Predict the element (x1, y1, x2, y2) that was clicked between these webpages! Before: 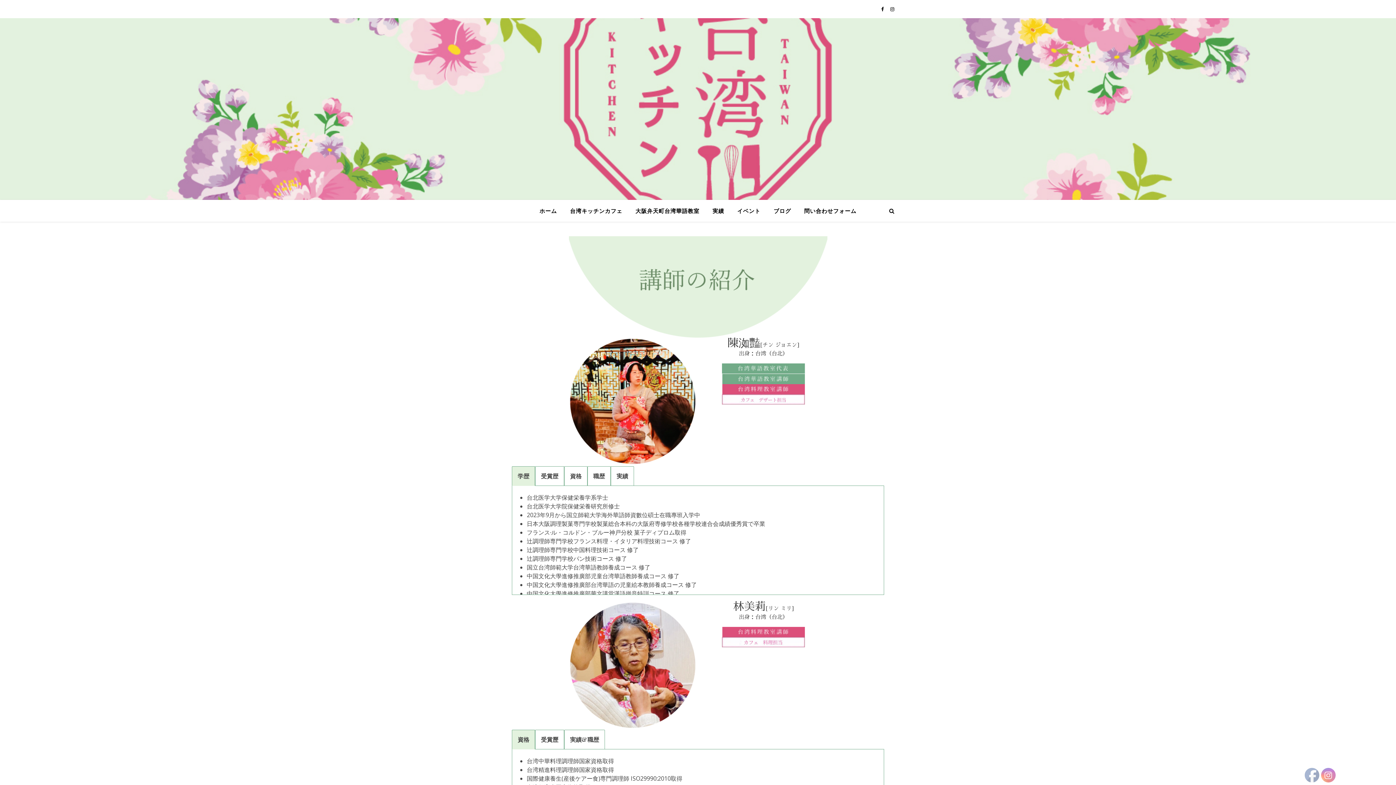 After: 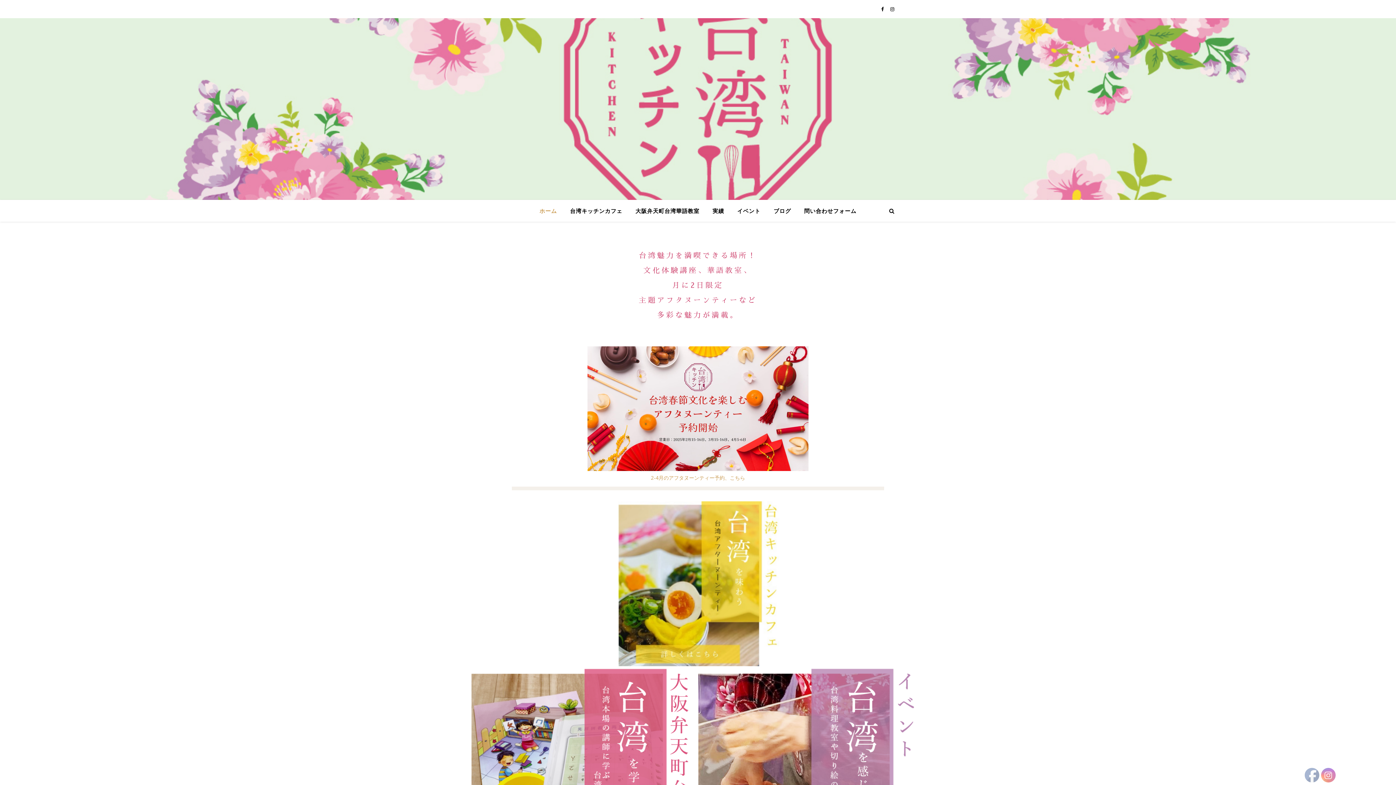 Action: label: ホーム bbox: (539, 200, 562, 221)